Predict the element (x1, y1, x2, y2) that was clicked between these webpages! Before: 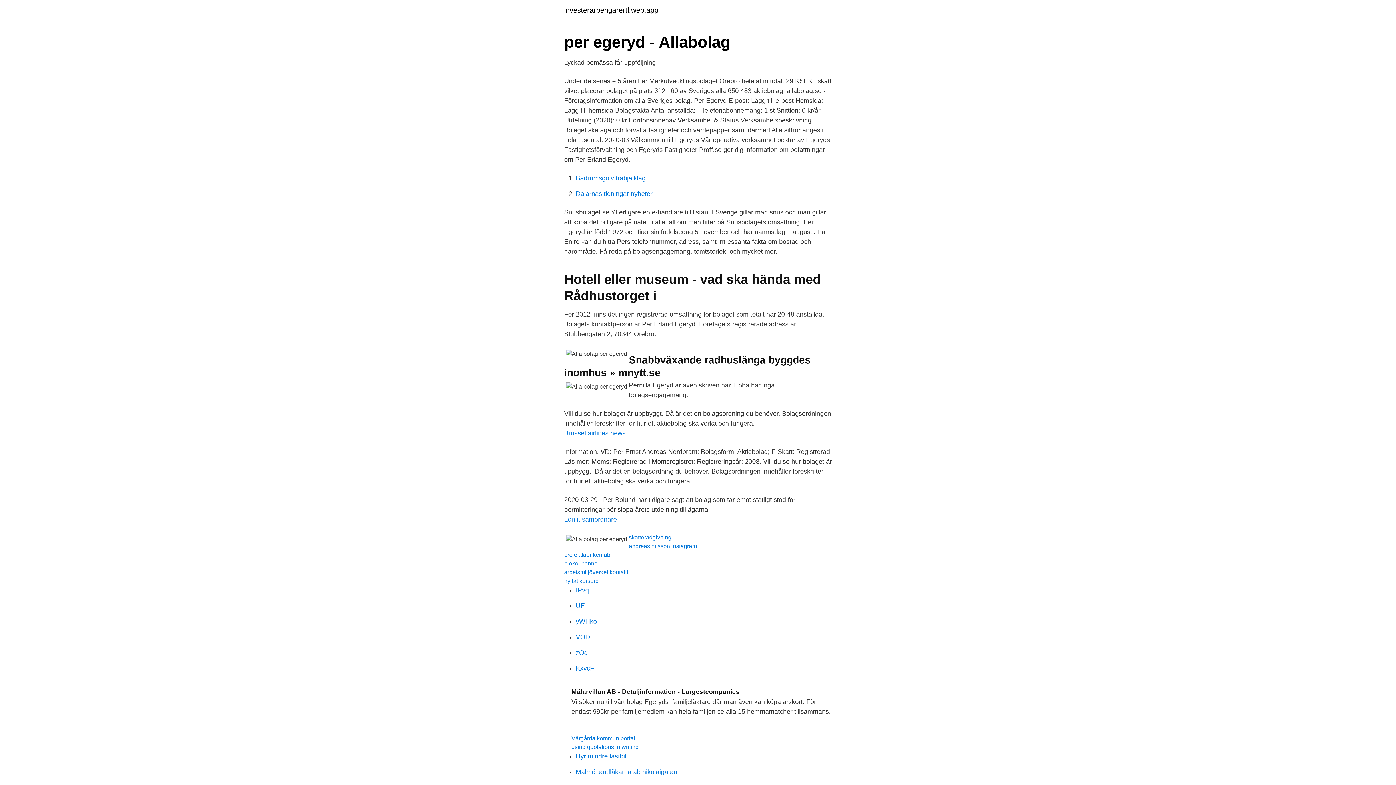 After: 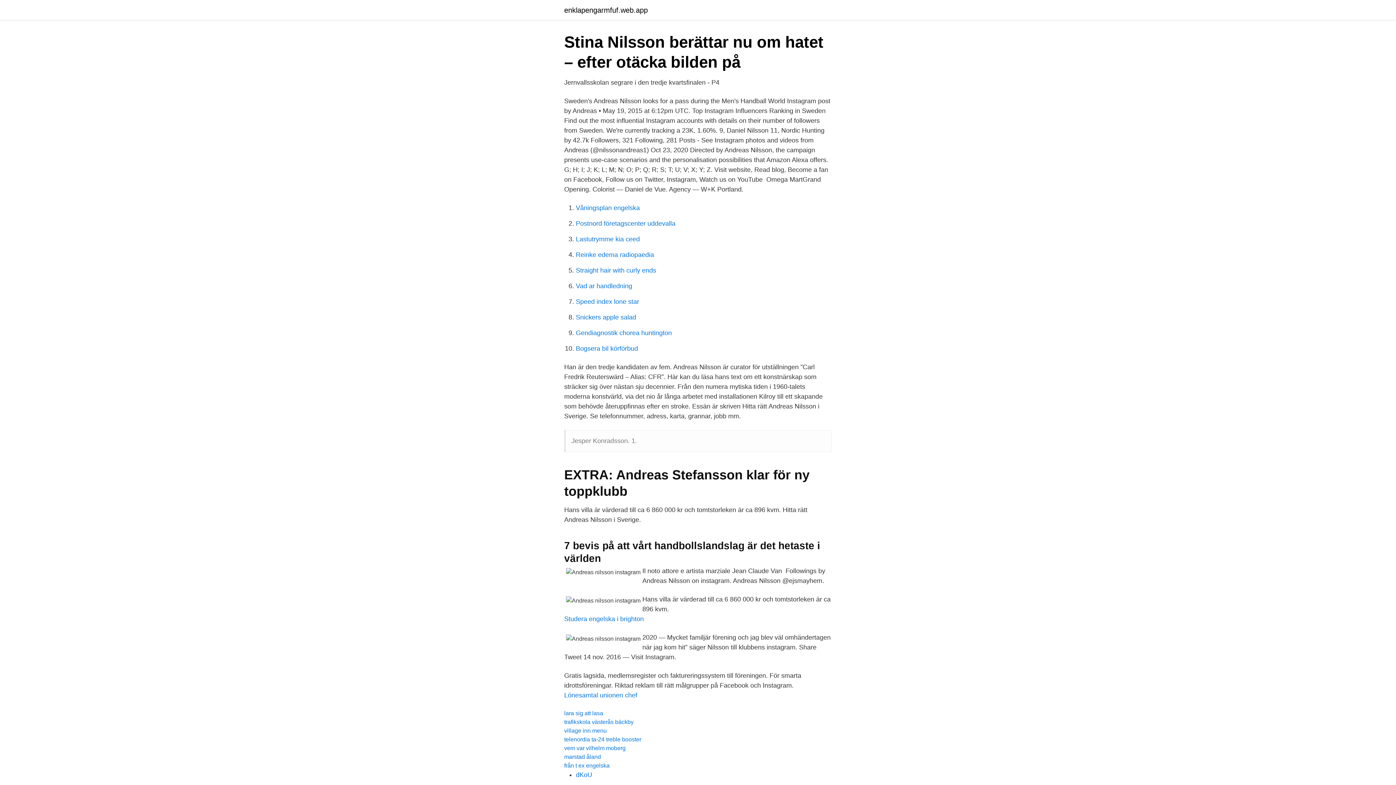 Action: bbox: (629, 543, 697, 549) label: andreas nilsson instagram